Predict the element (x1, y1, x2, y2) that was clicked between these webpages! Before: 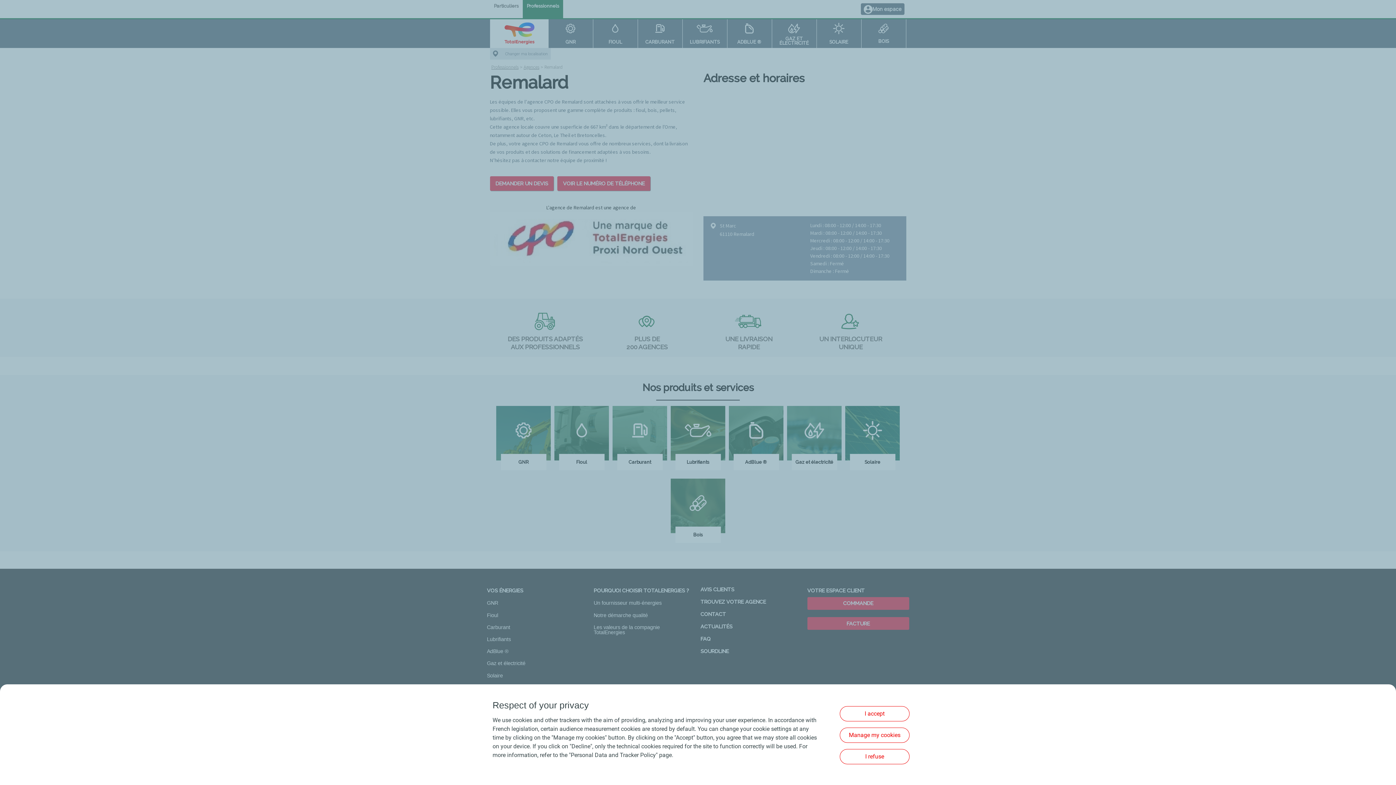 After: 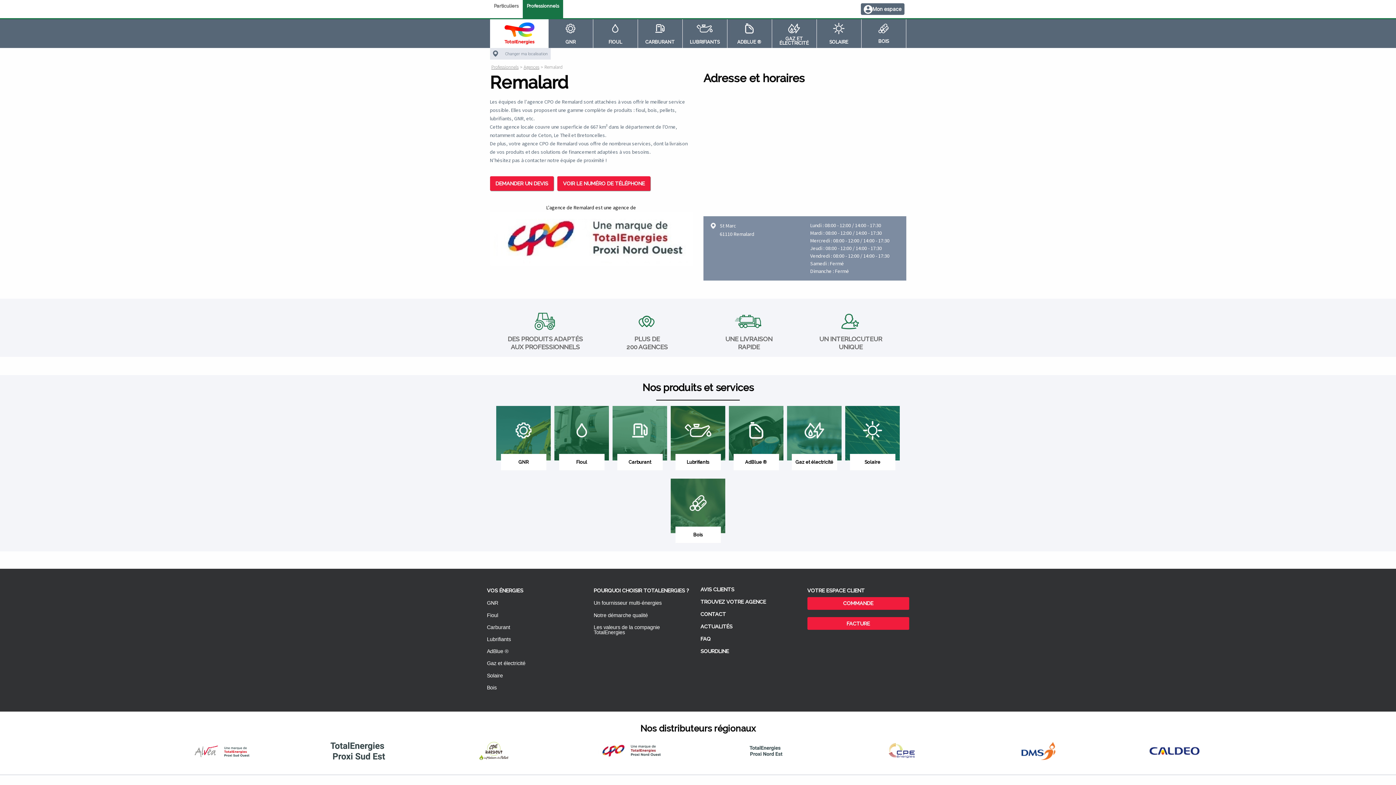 Action: label: I refuse bbox: (840, 749, 909, 764)